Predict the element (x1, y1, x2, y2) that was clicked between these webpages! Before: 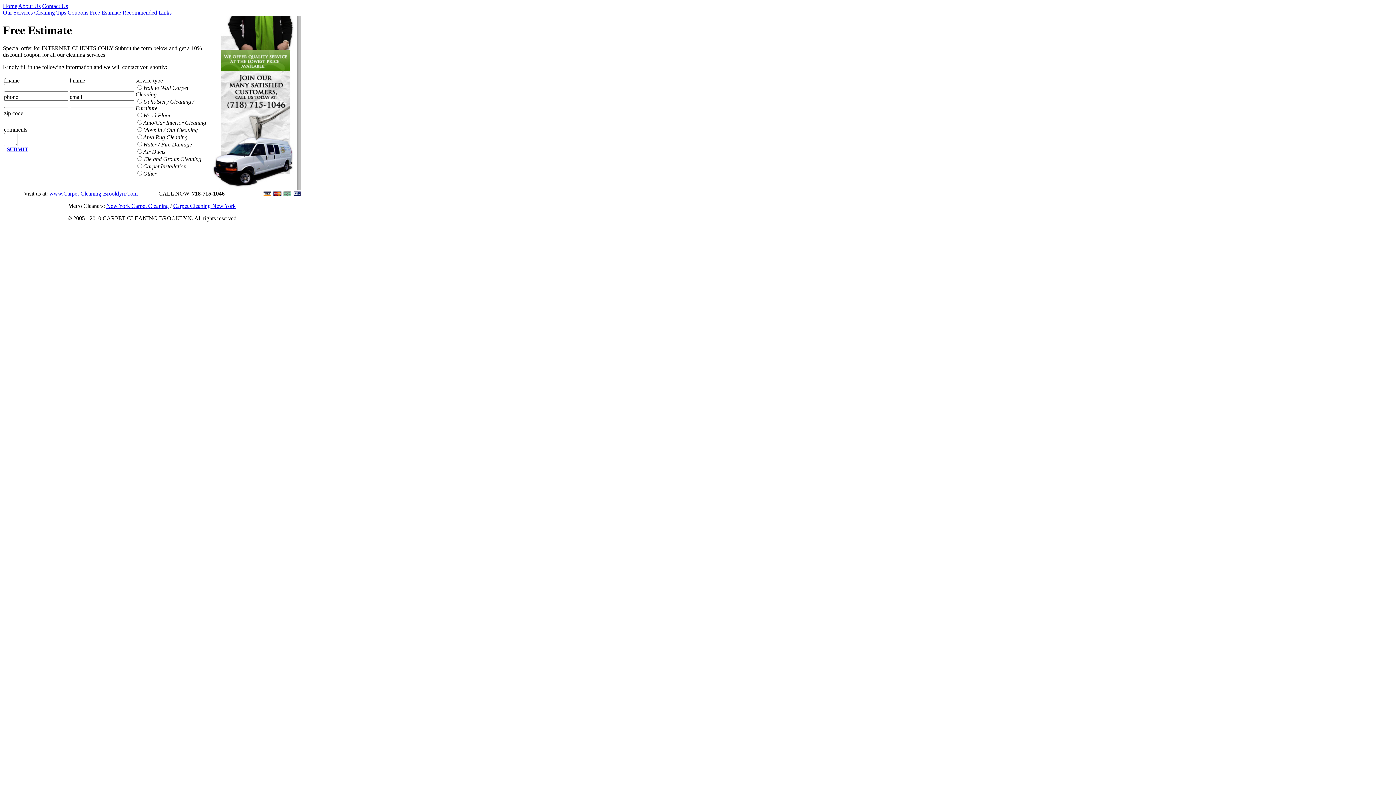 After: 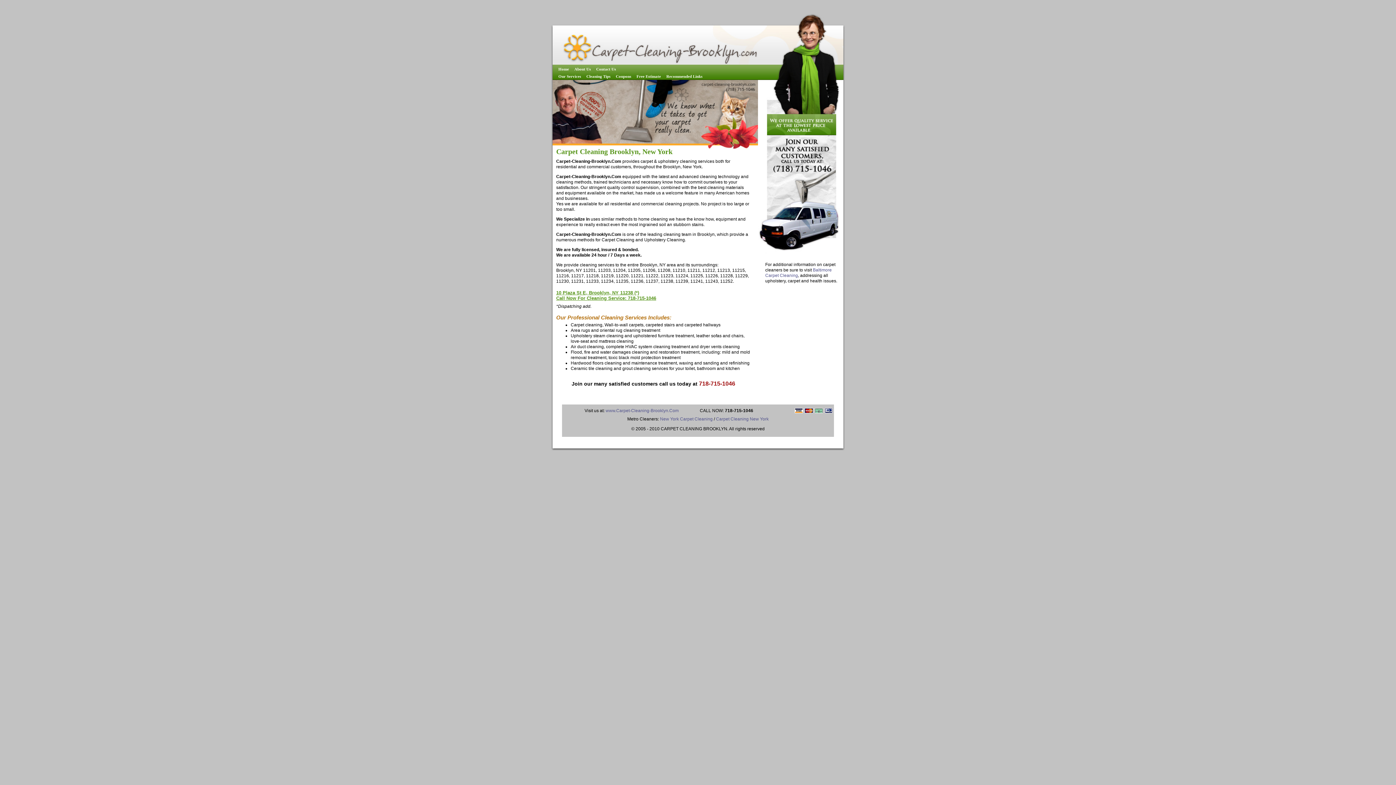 Action: label: Home bbox: (2, 2, 17, 9)